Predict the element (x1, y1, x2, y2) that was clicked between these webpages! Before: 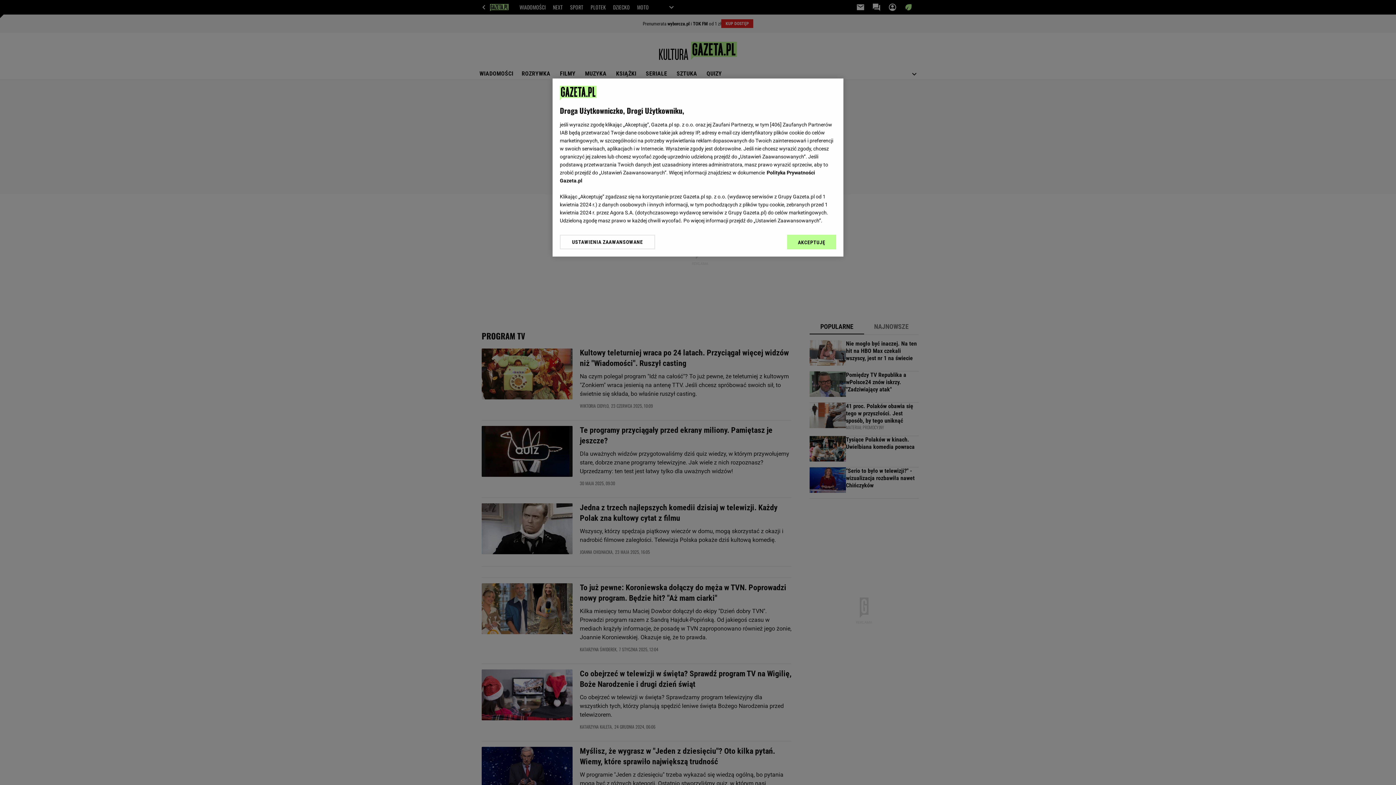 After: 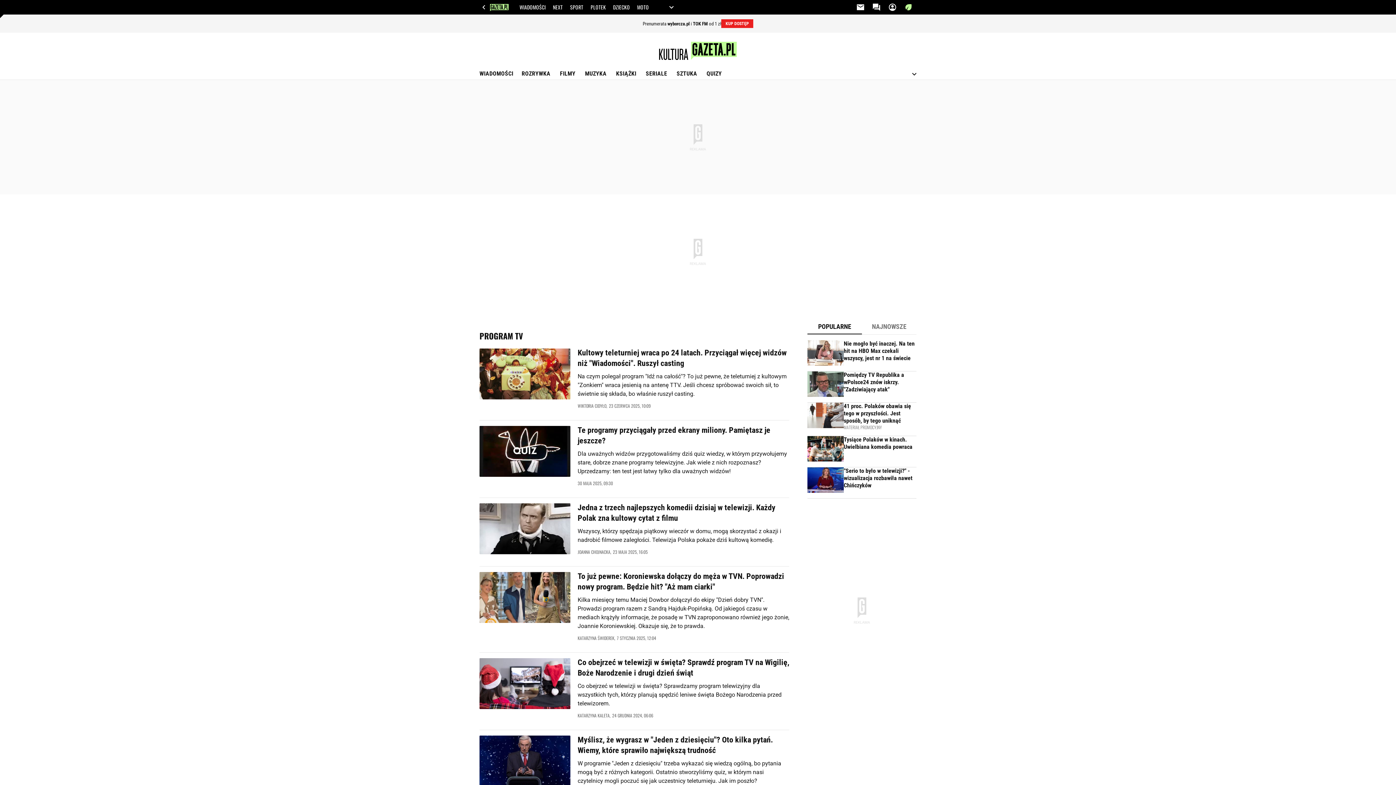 Action: bbox: (787, 234, 836, 249) label: AKCEPTUJĘ